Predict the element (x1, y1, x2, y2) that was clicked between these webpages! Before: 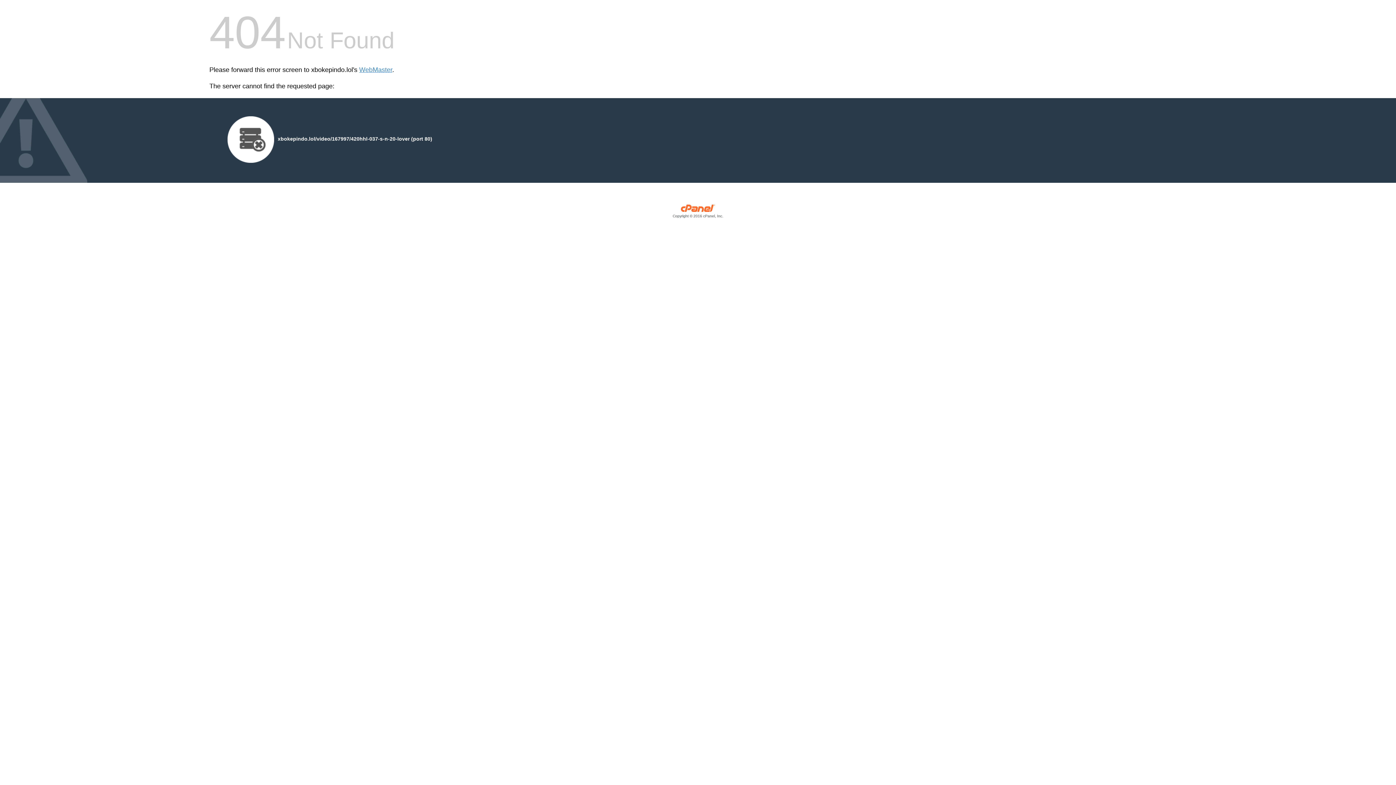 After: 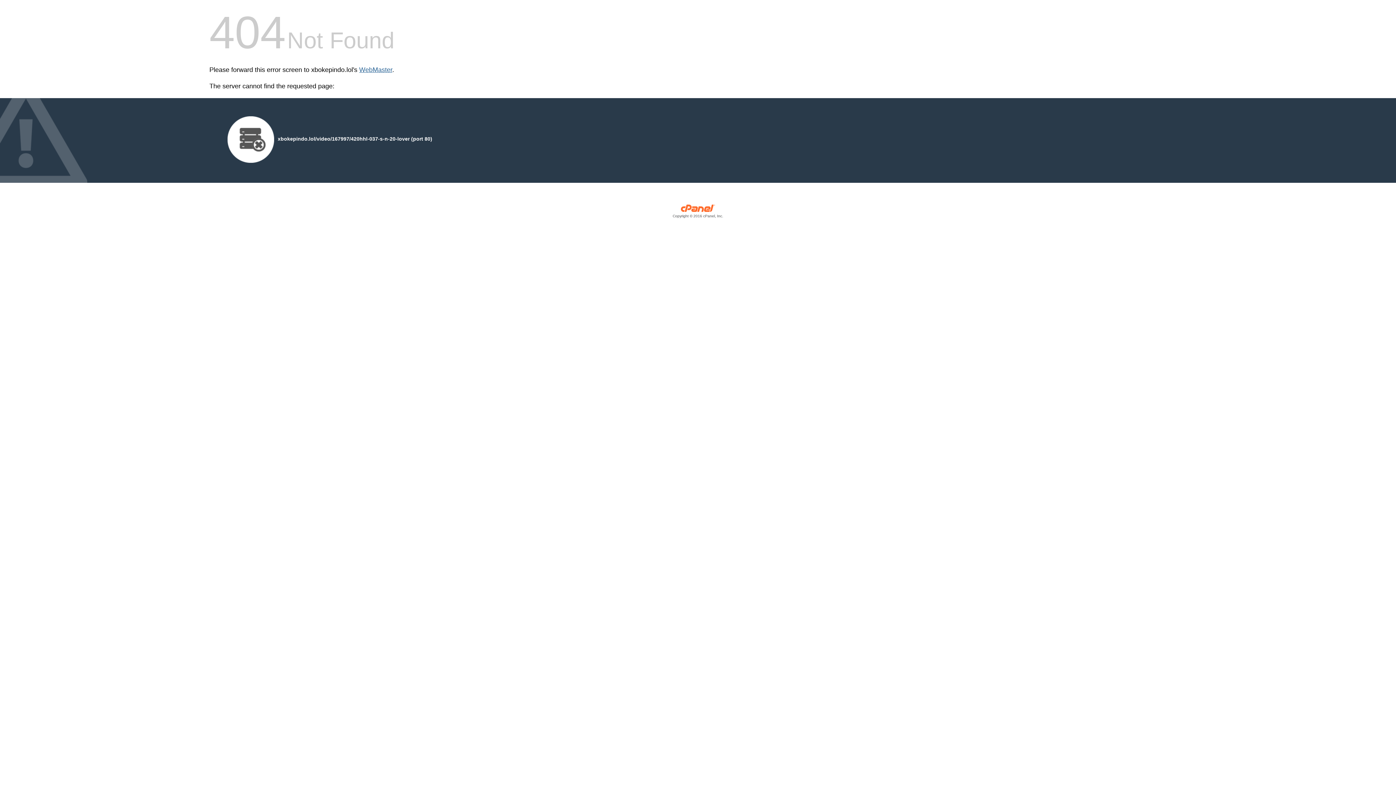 Action: label: WebMaster bbox: (359, 66, 392, 73)